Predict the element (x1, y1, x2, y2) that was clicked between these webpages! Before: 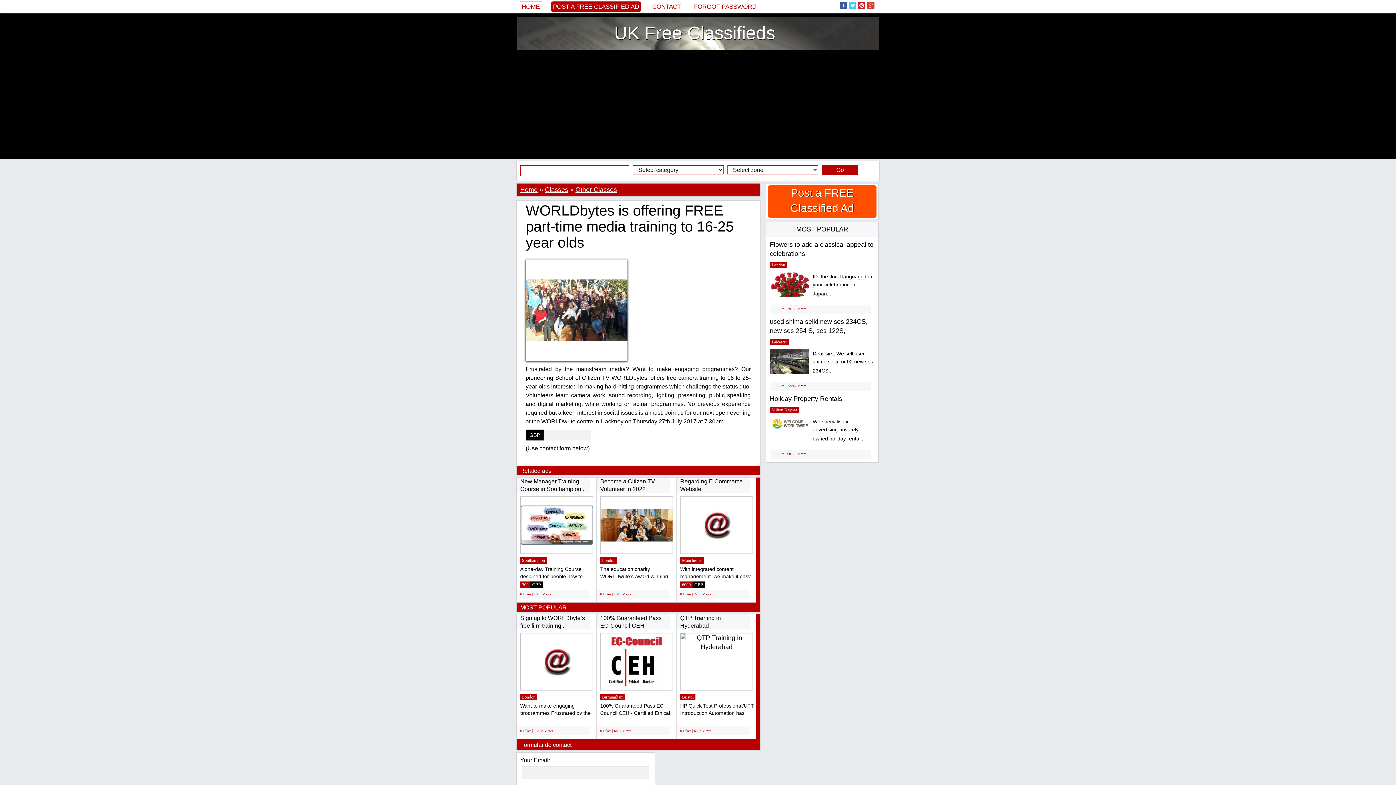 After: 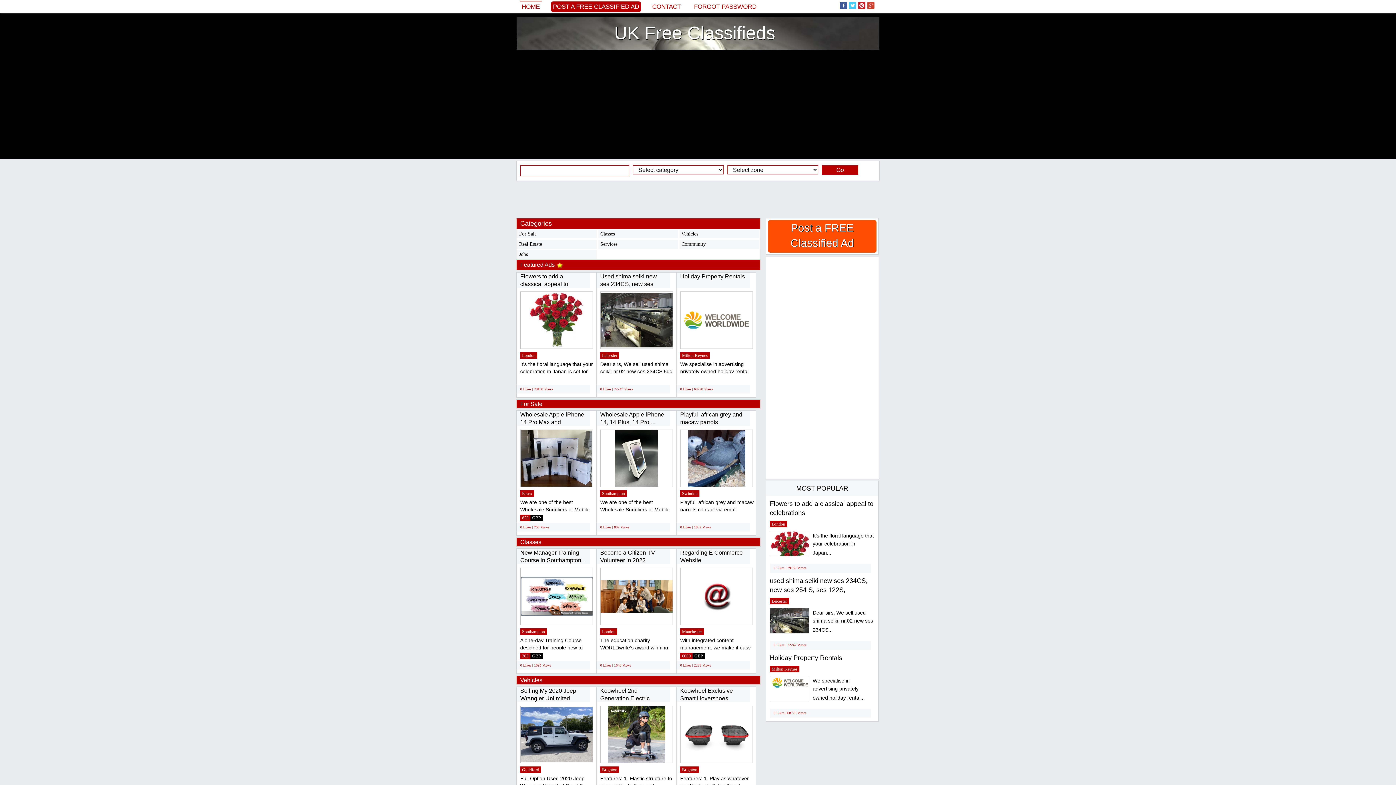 Action: bbox: (520, 0, 541, 12) label: HOME